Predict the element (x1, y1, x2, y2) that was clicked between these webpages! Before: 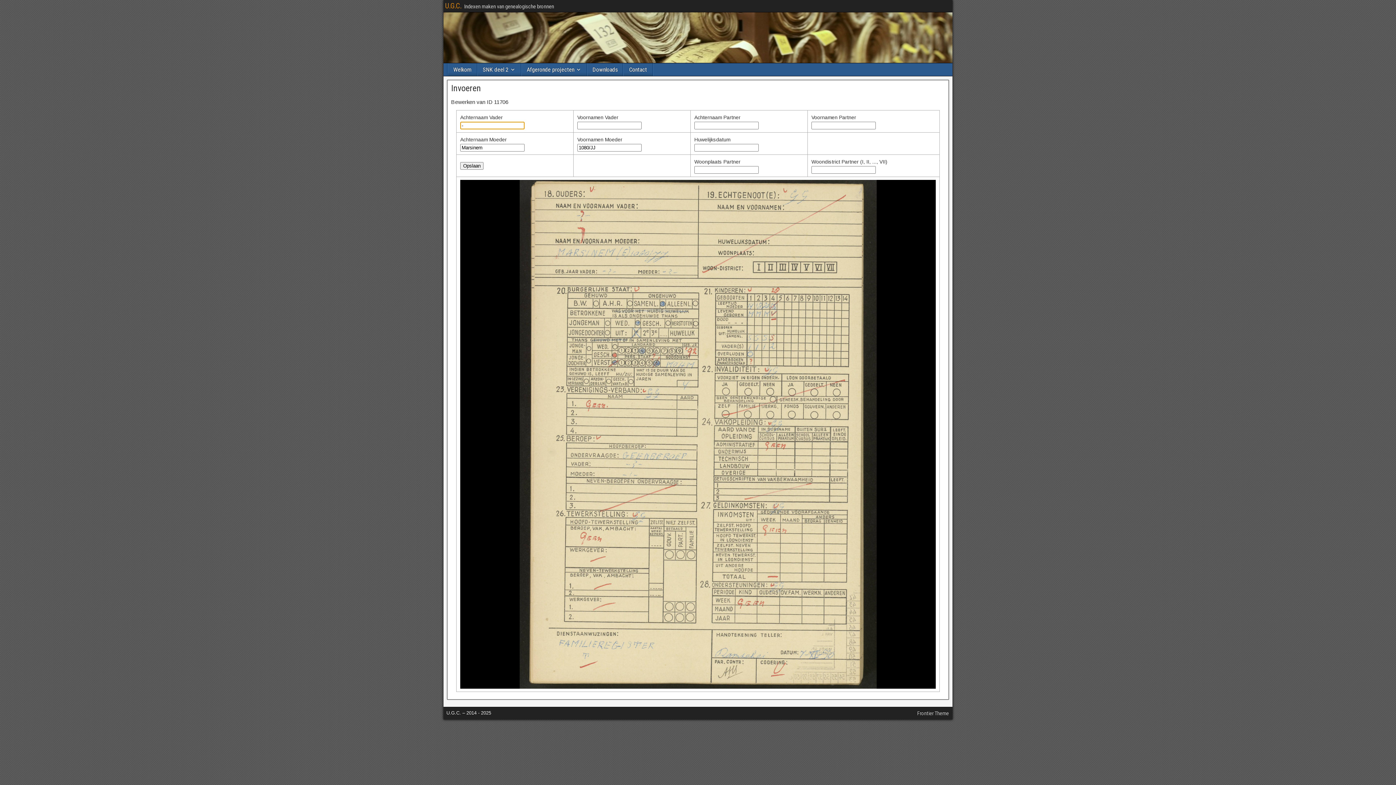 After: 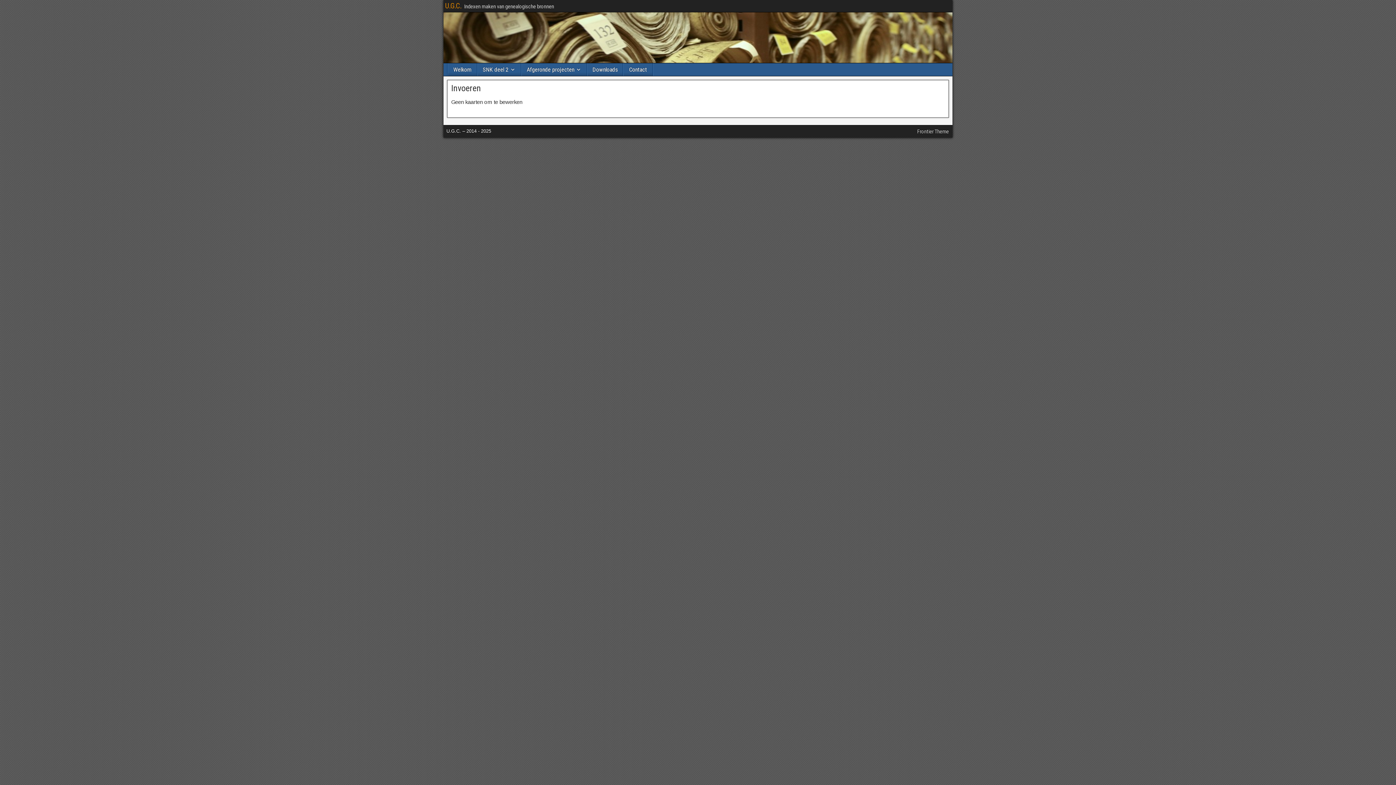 Action: bbox: (451, 83, 481, 93) label: Invoeren